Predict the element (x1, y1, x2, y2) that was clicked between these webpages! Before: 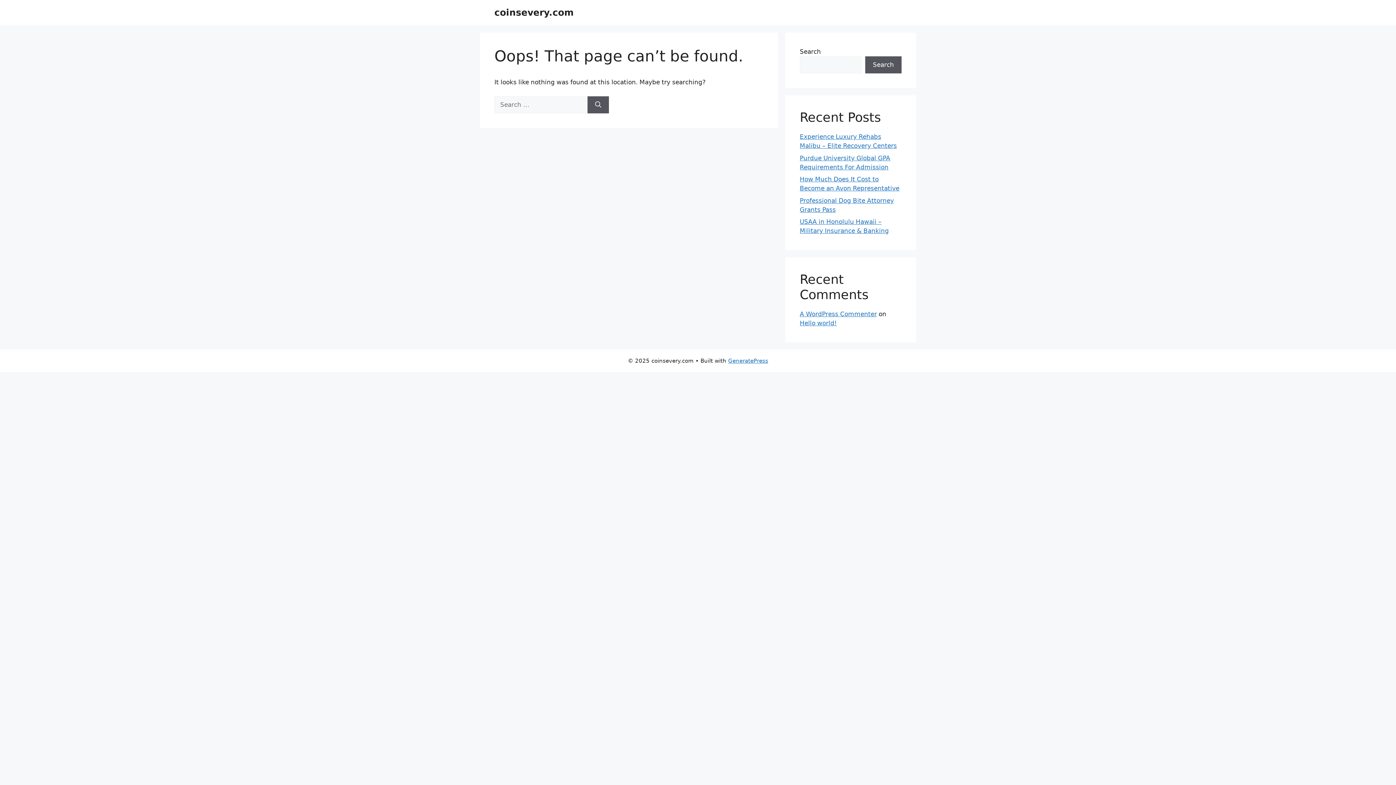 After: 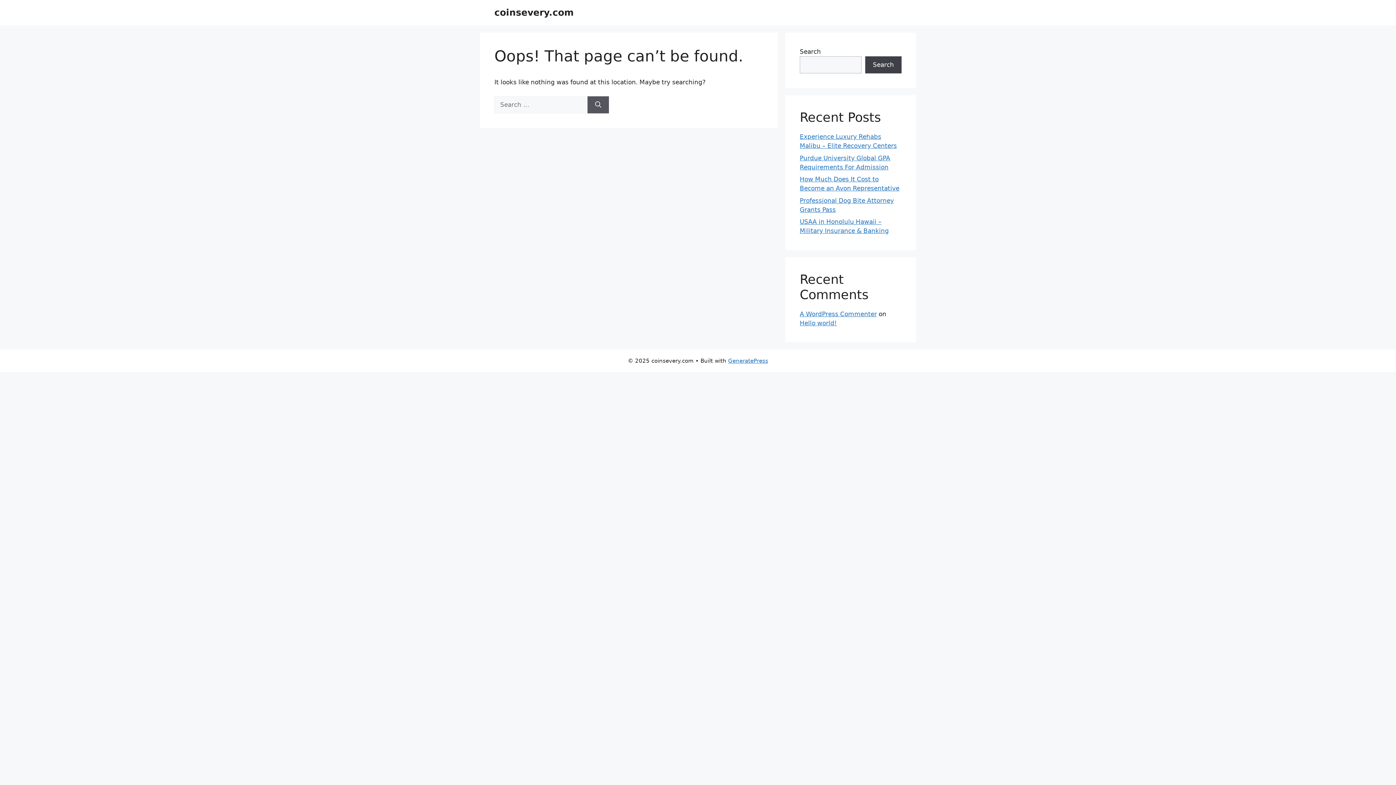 Action: bbox: (865, 56, 901, 73) label: Search